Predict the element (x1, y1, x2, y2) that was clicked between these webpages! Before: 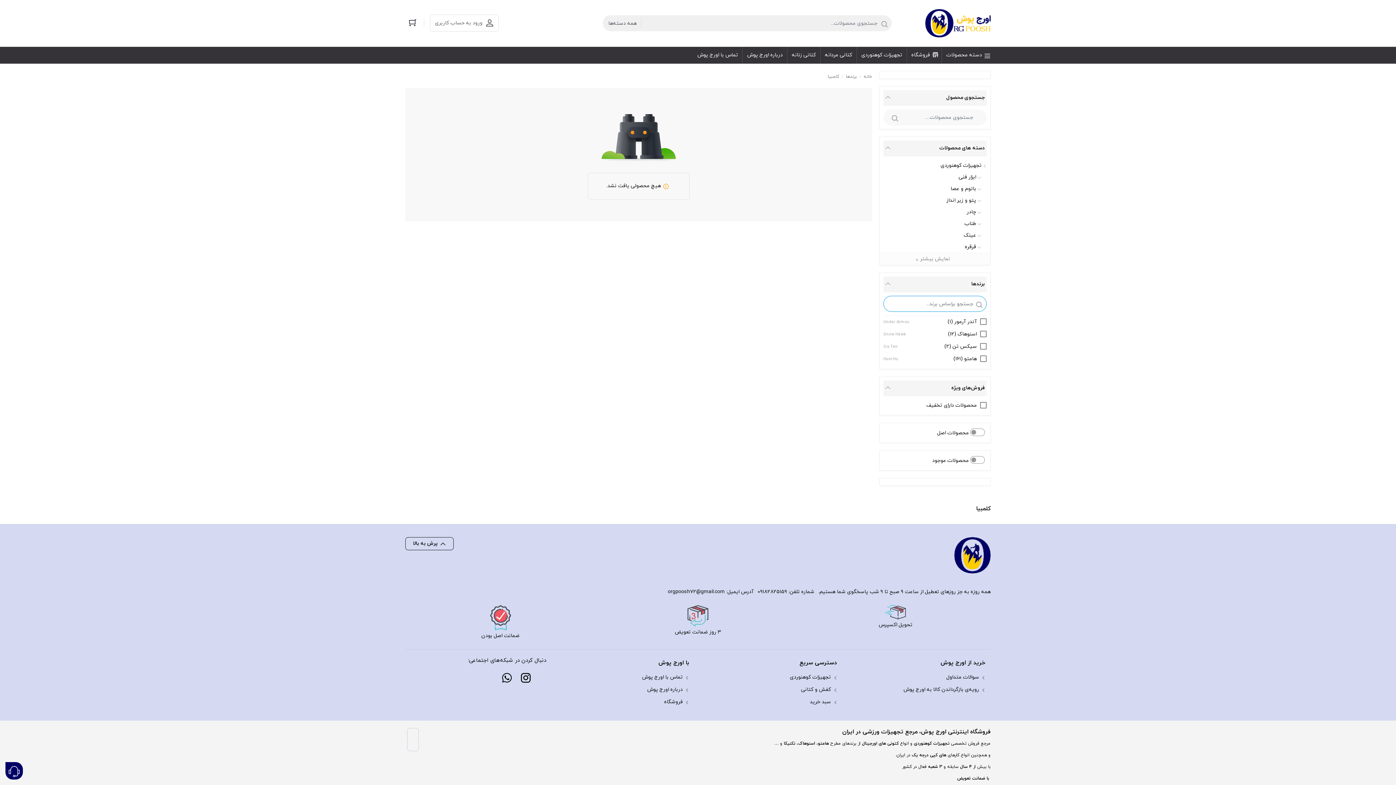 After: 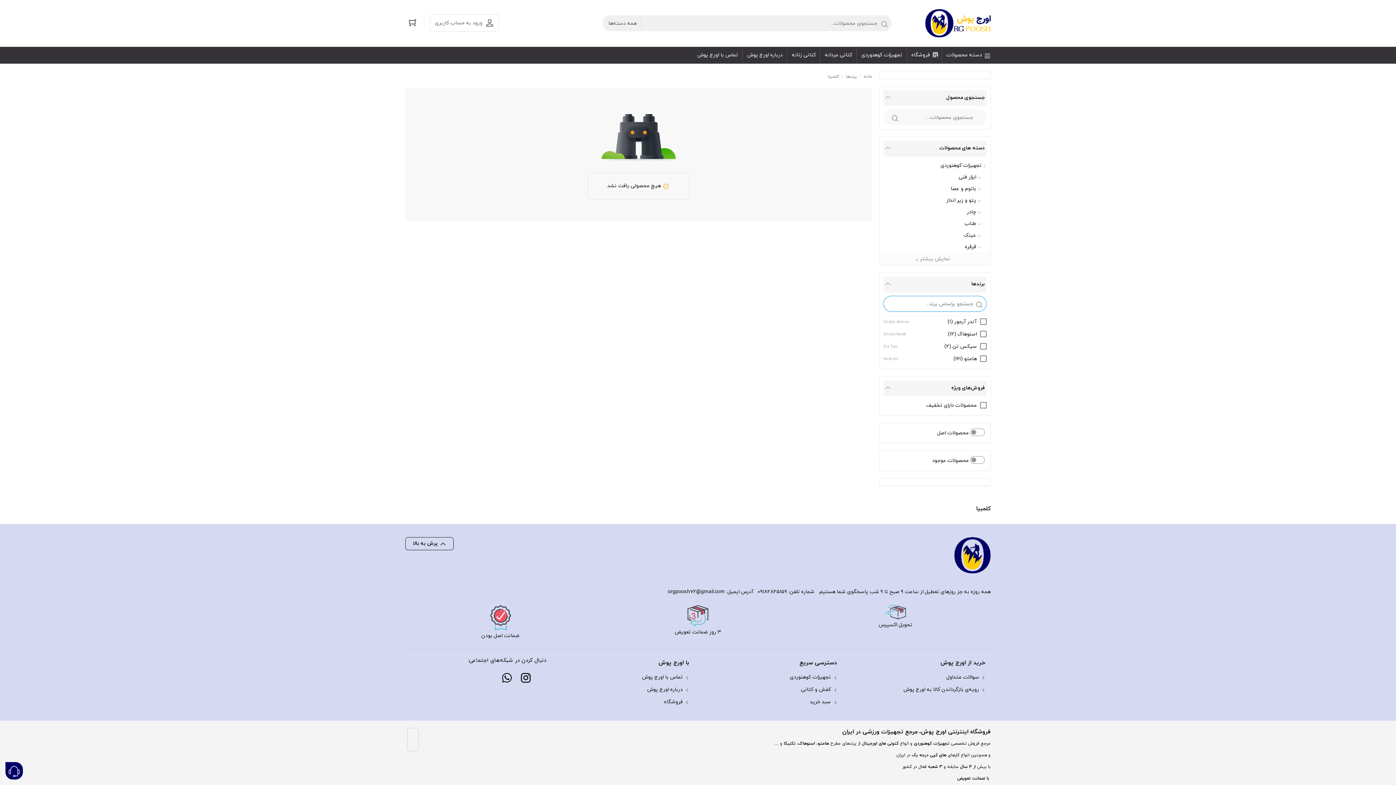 Action: bbox: (437, 541, 450, 546)